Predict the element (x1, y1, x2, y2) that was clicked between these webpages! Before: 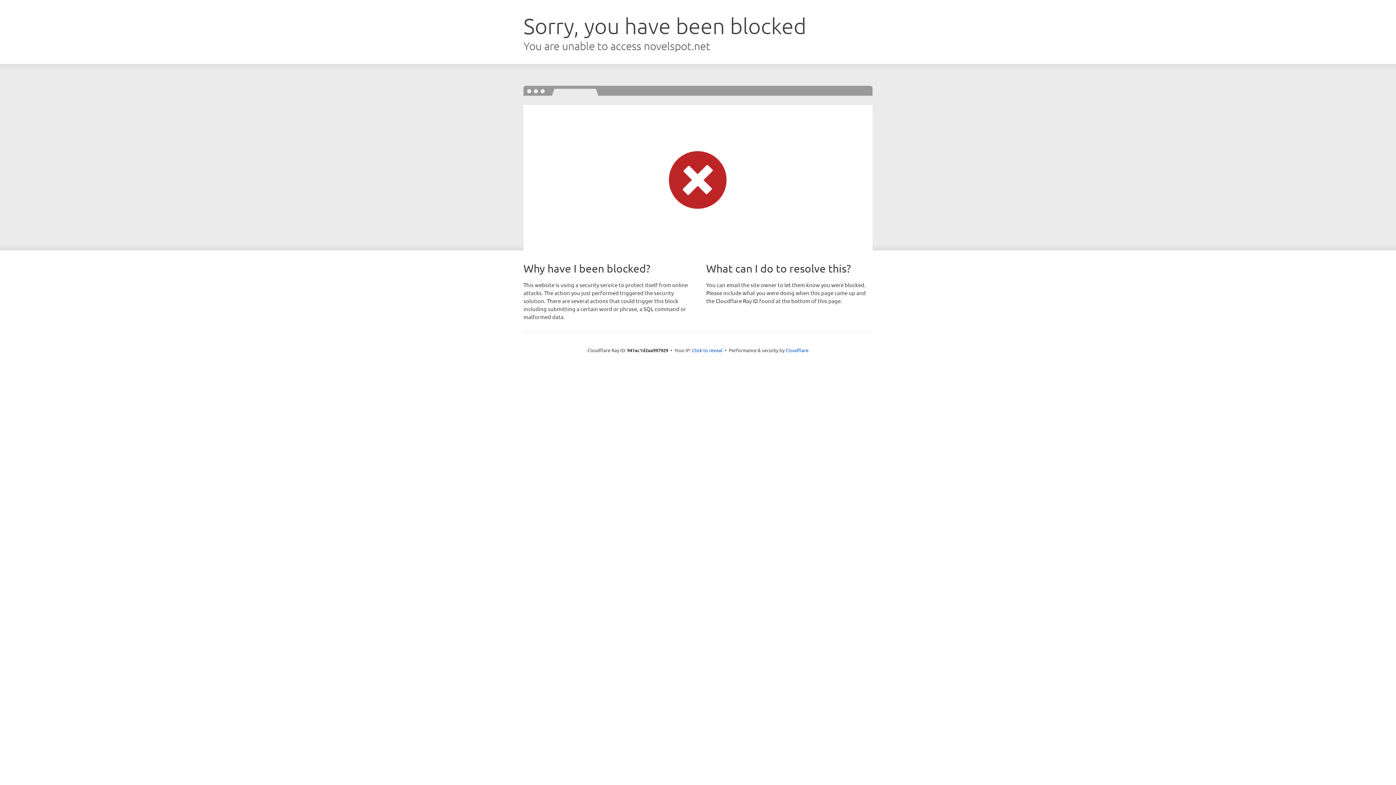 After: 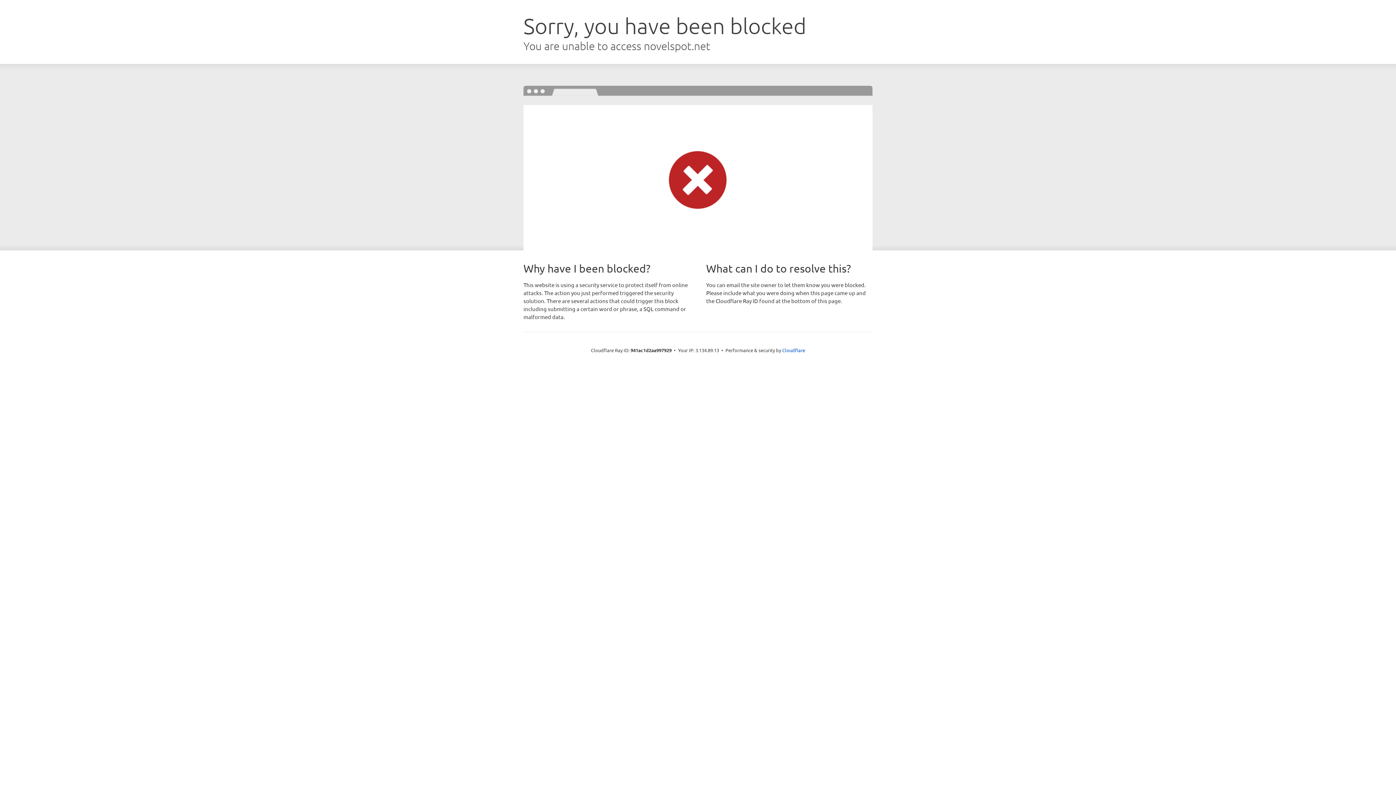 Action: bbox: (692, 346, 722, 353) label: Click to reveal